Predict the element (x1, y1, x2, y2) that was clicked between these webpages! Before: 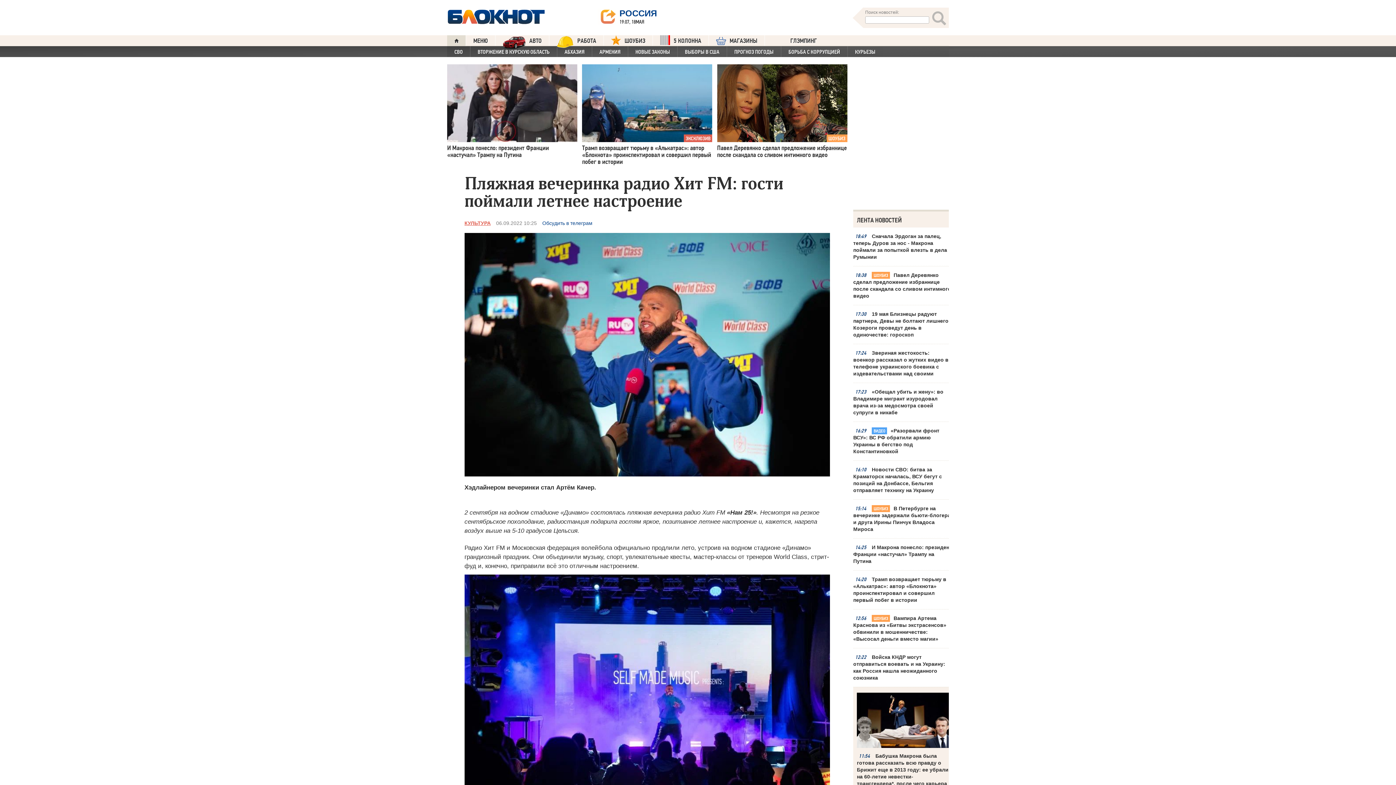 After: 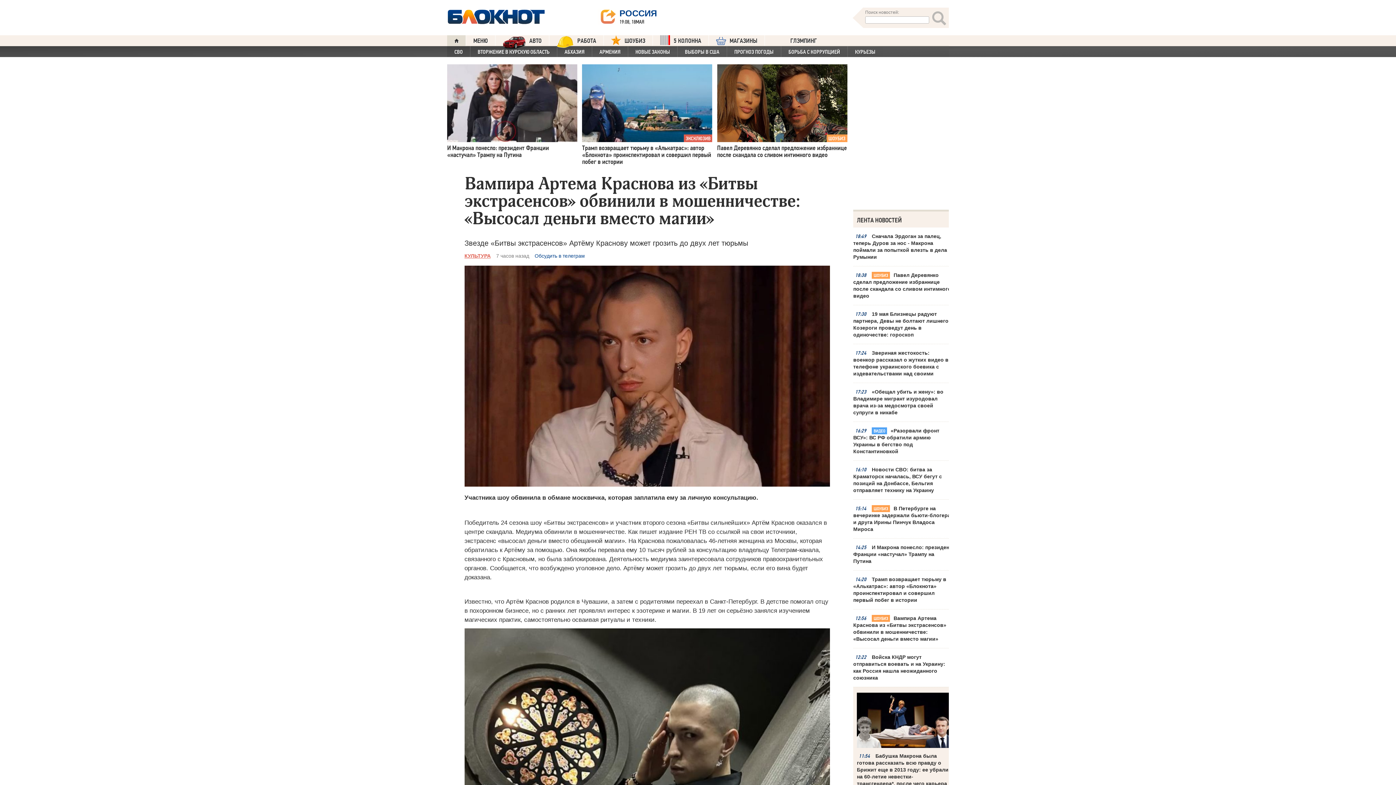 Action: bbox: (853, 615, 952, 642) label: Вампира Артема Краснова из «Битвы экстрасенсов» обвинили в мошенничестве: «Высосал деньги вместо магии»